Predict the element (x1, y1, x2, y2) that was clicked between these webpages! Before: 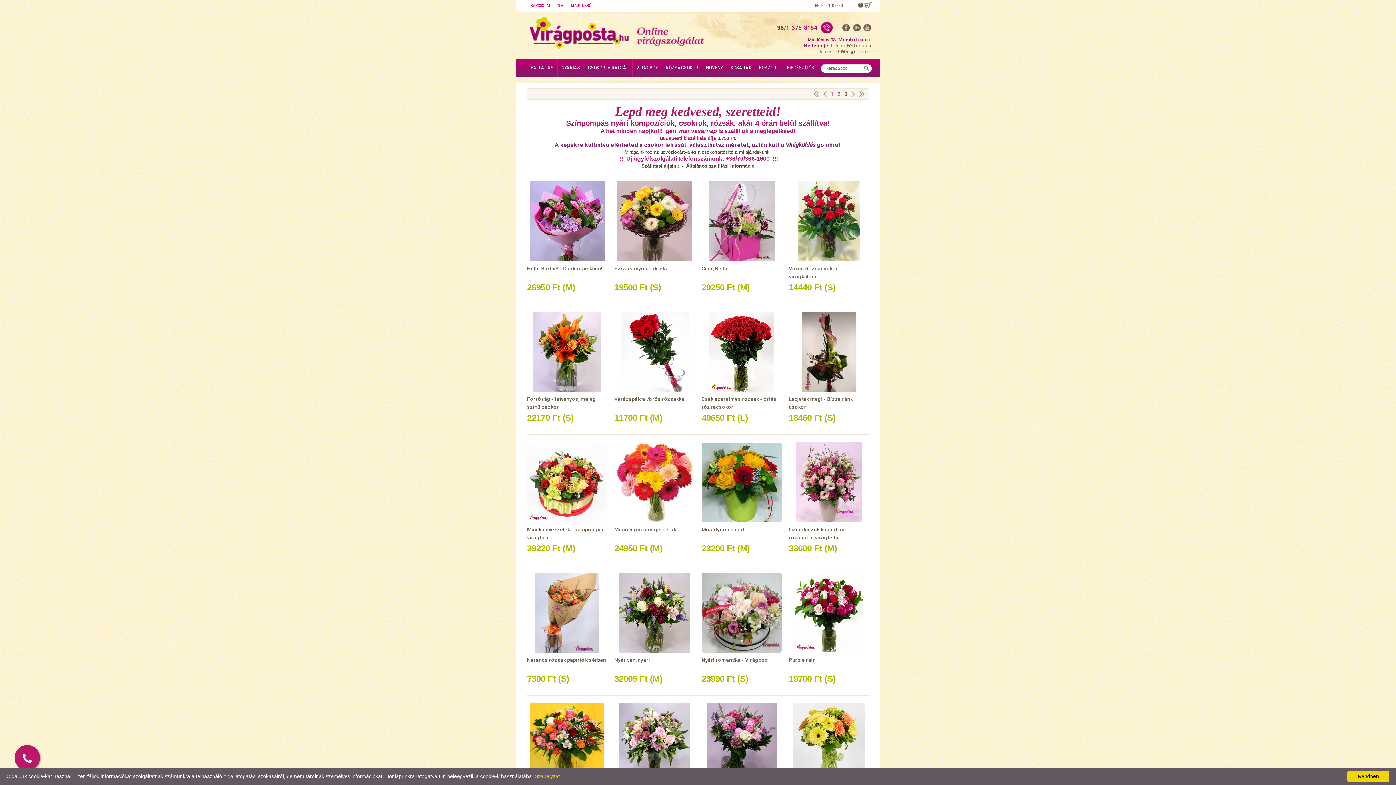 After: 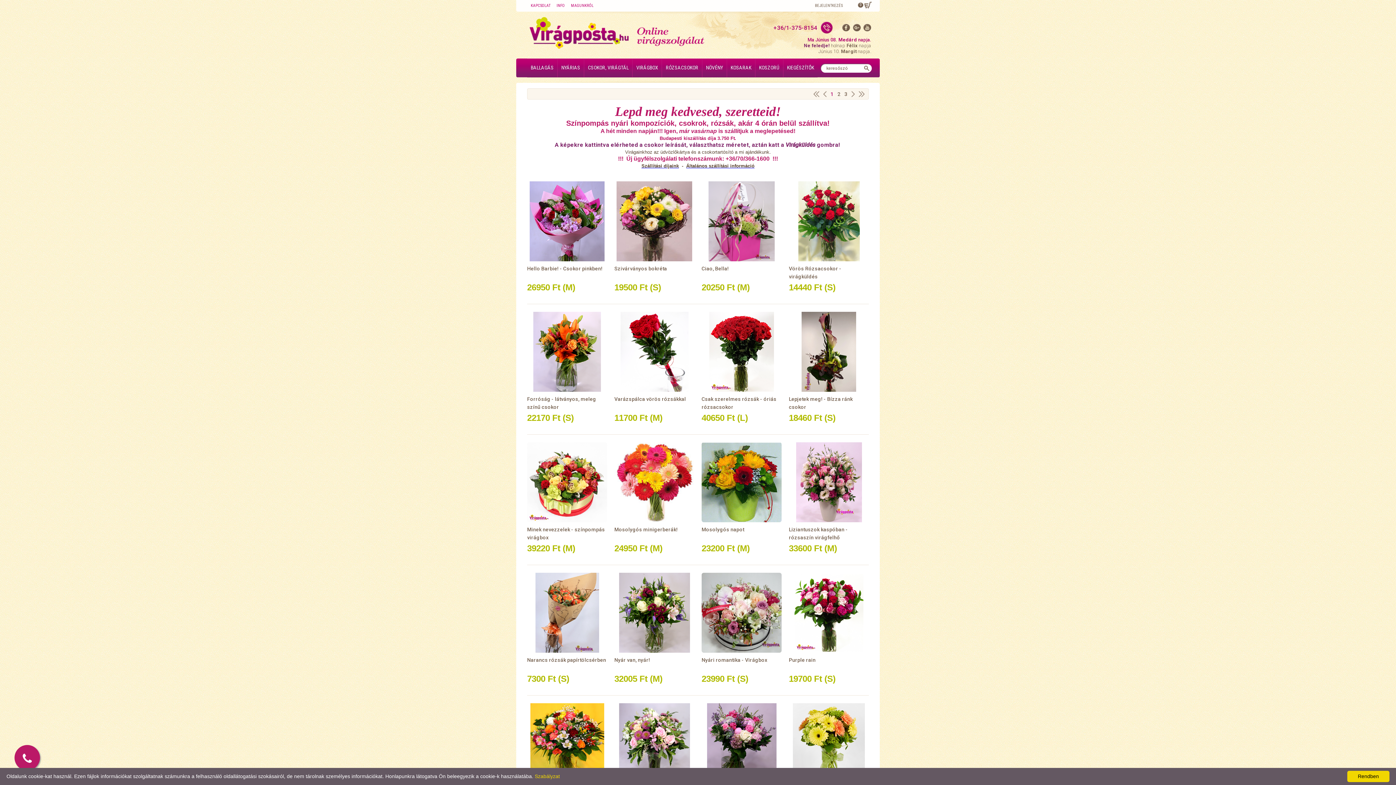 Action: label: 1 bbox: (830, 91, 833, 97)